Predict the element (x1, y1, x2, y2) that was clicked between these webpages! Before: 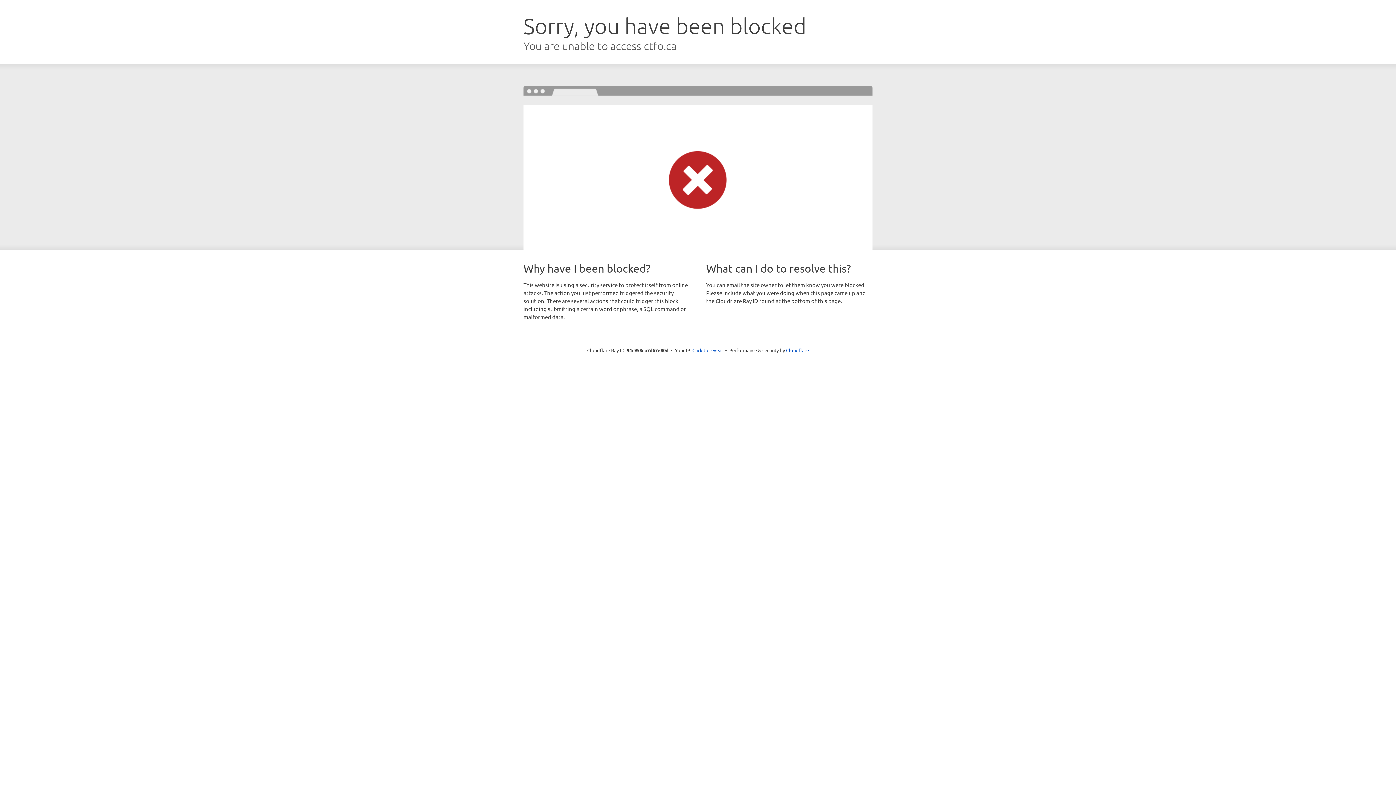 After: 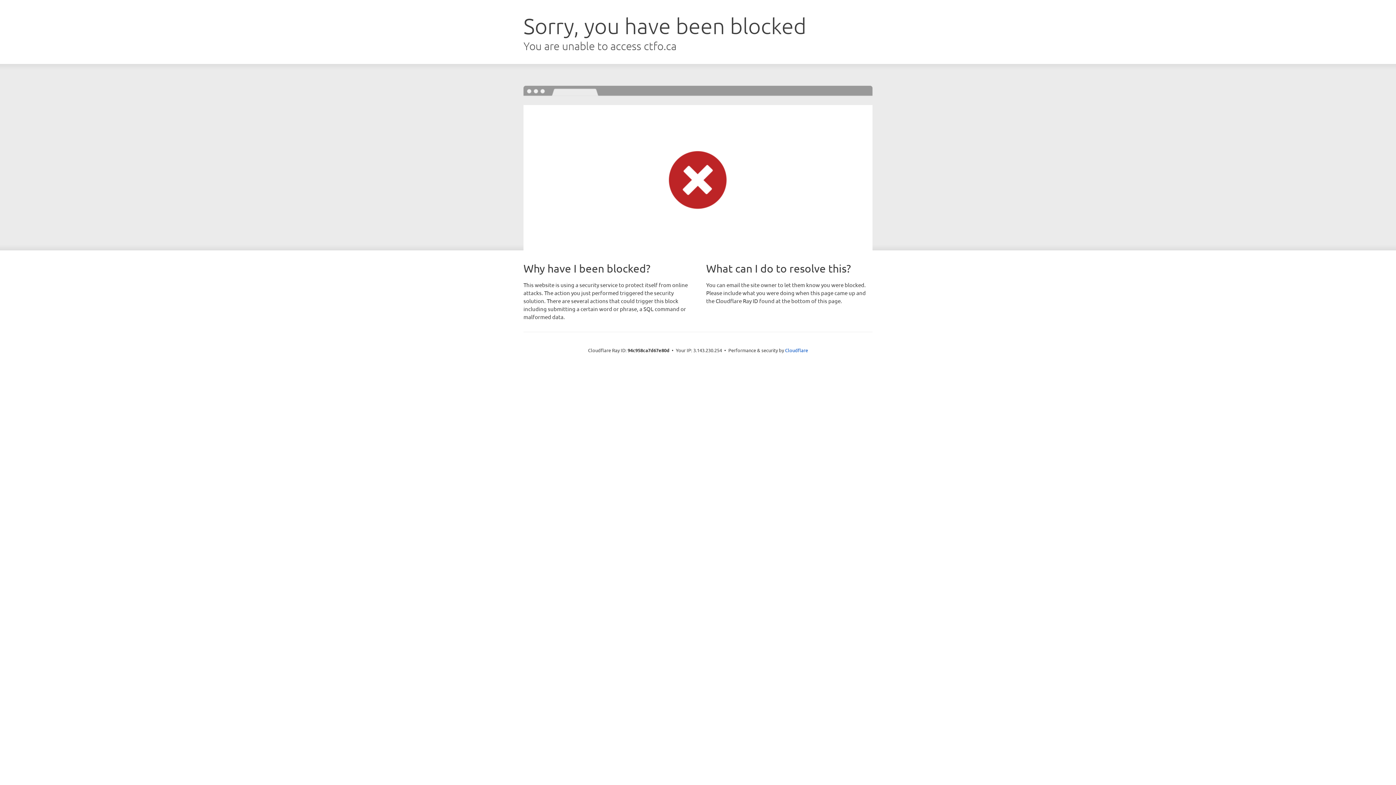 Action: label: Click to reveal bbox: (692, 346, 723, 353)